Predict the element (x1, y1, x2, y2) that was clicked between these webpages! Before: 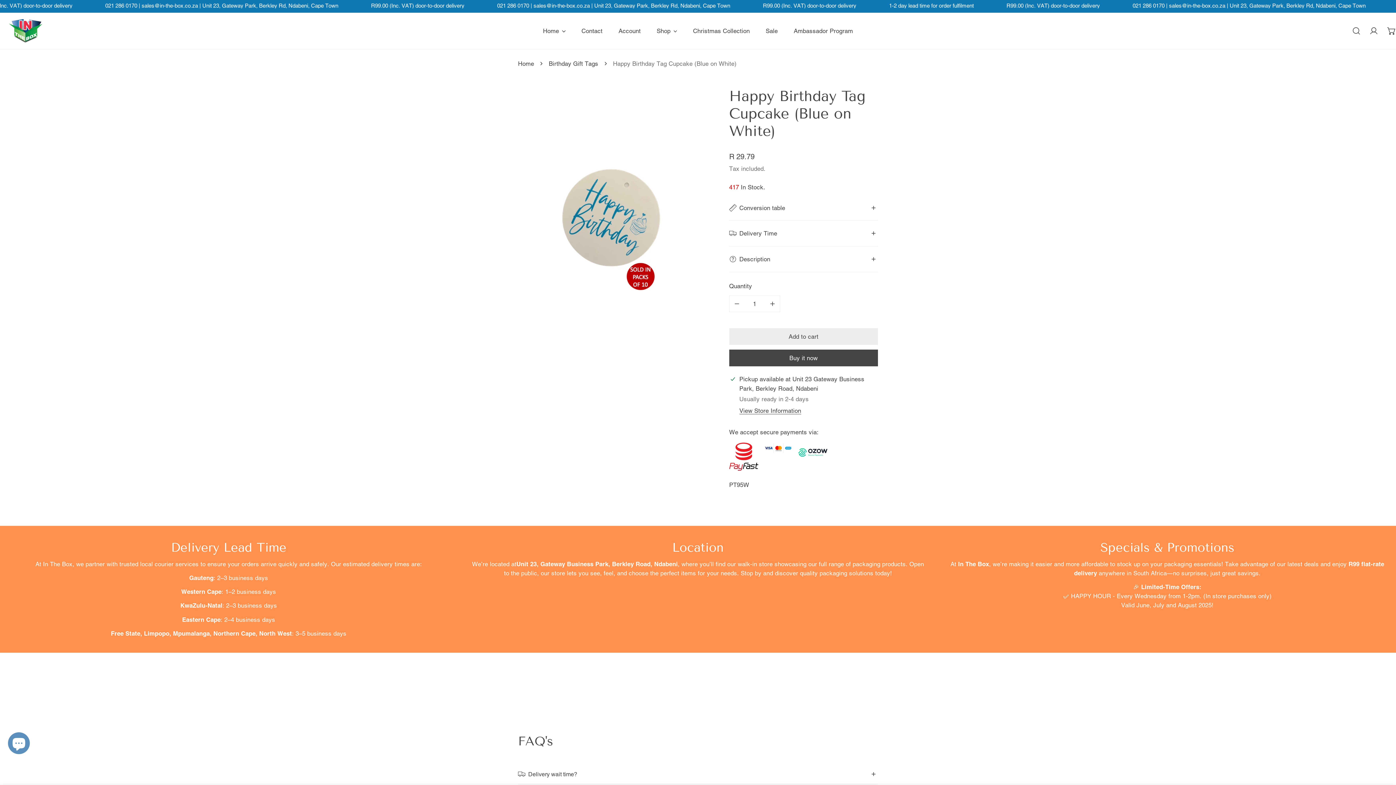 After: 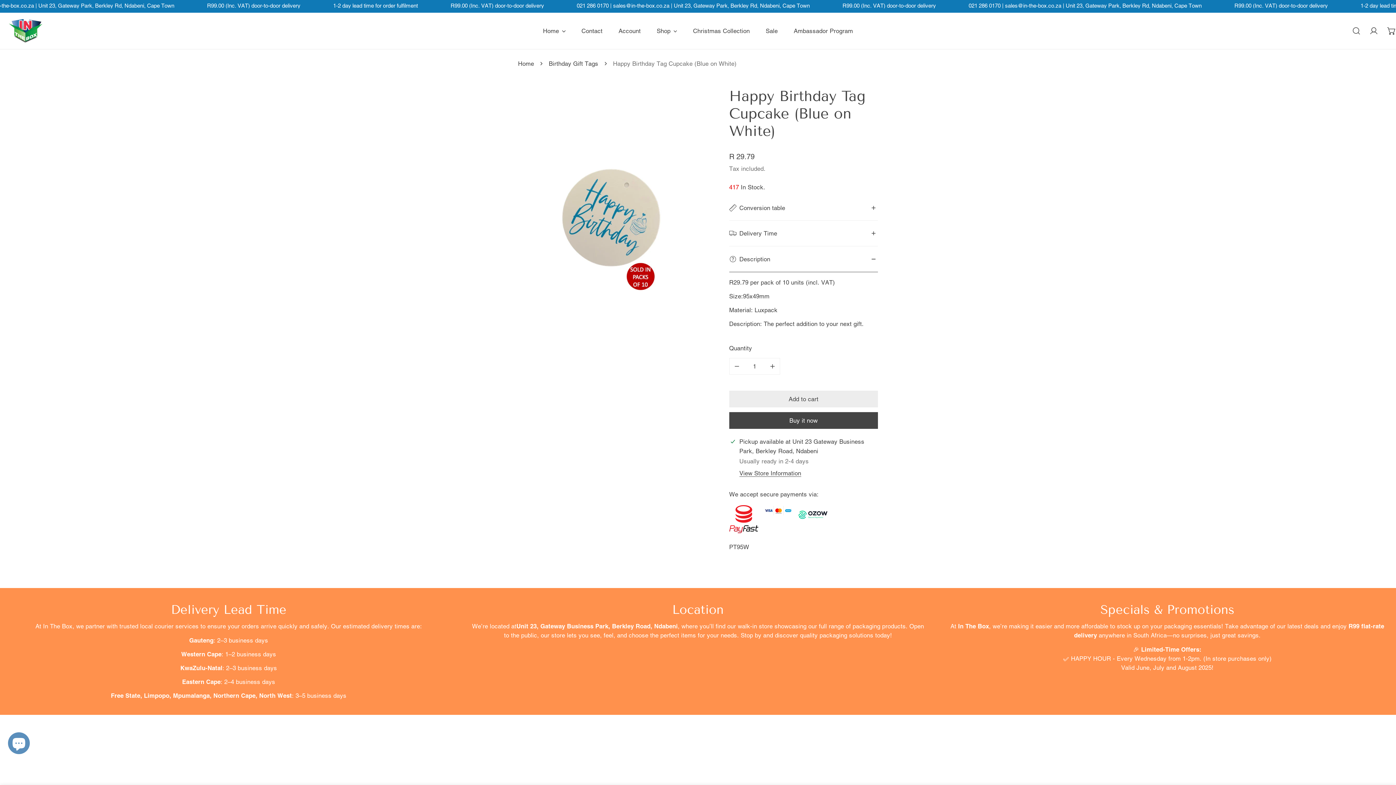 Action: label: Description bbox: (729, 246, 878, 272)